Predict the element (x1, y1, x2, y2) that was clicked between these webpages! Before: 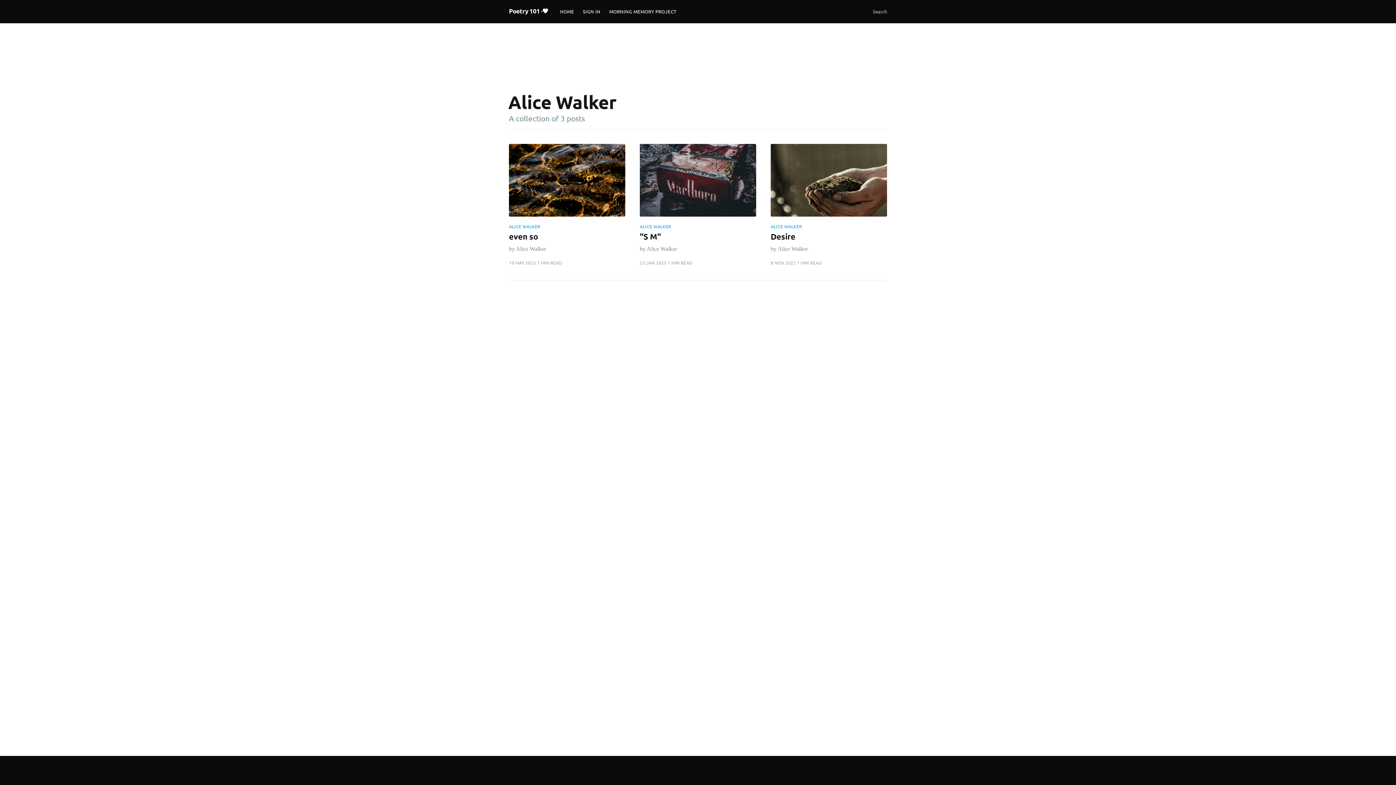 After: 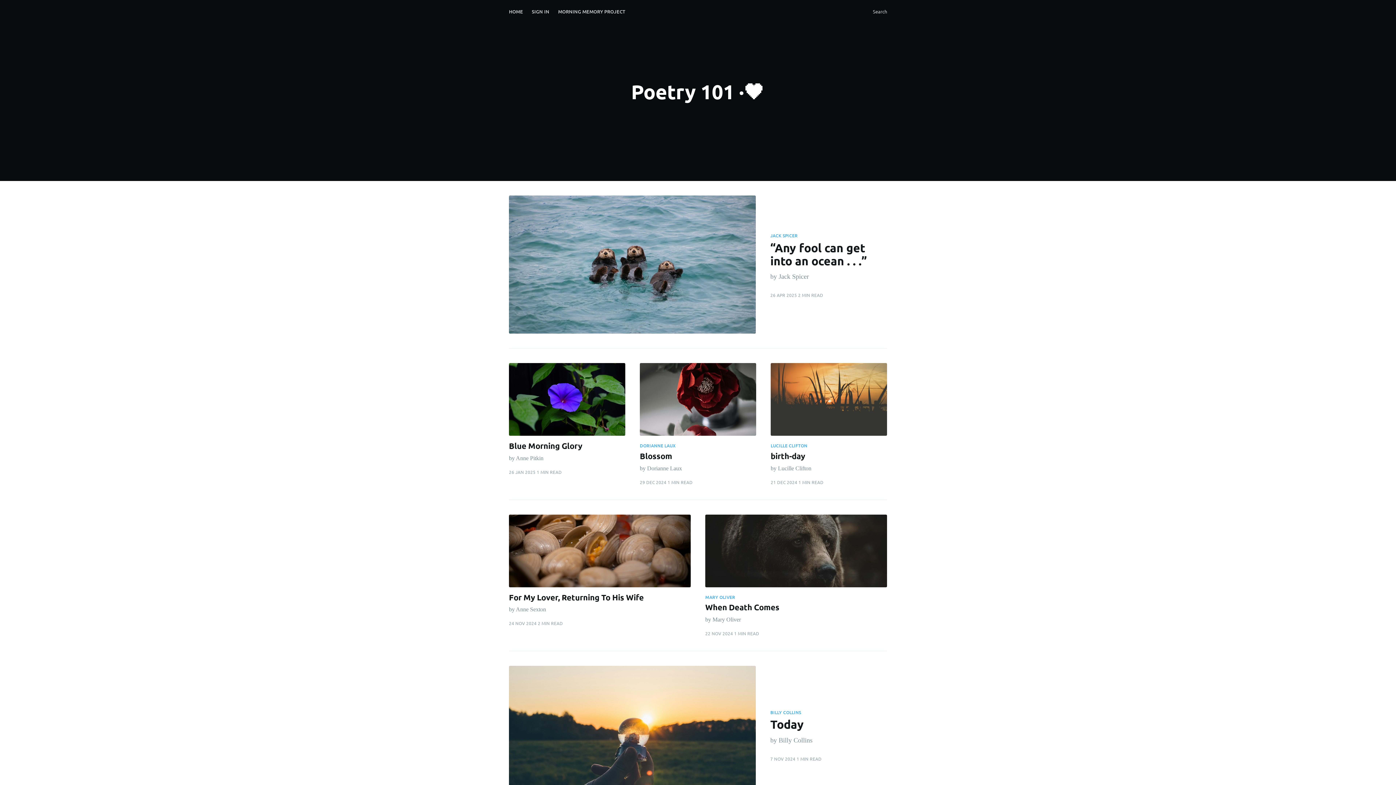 Action: label: HOME bbox: (555, 3, 578, 19)